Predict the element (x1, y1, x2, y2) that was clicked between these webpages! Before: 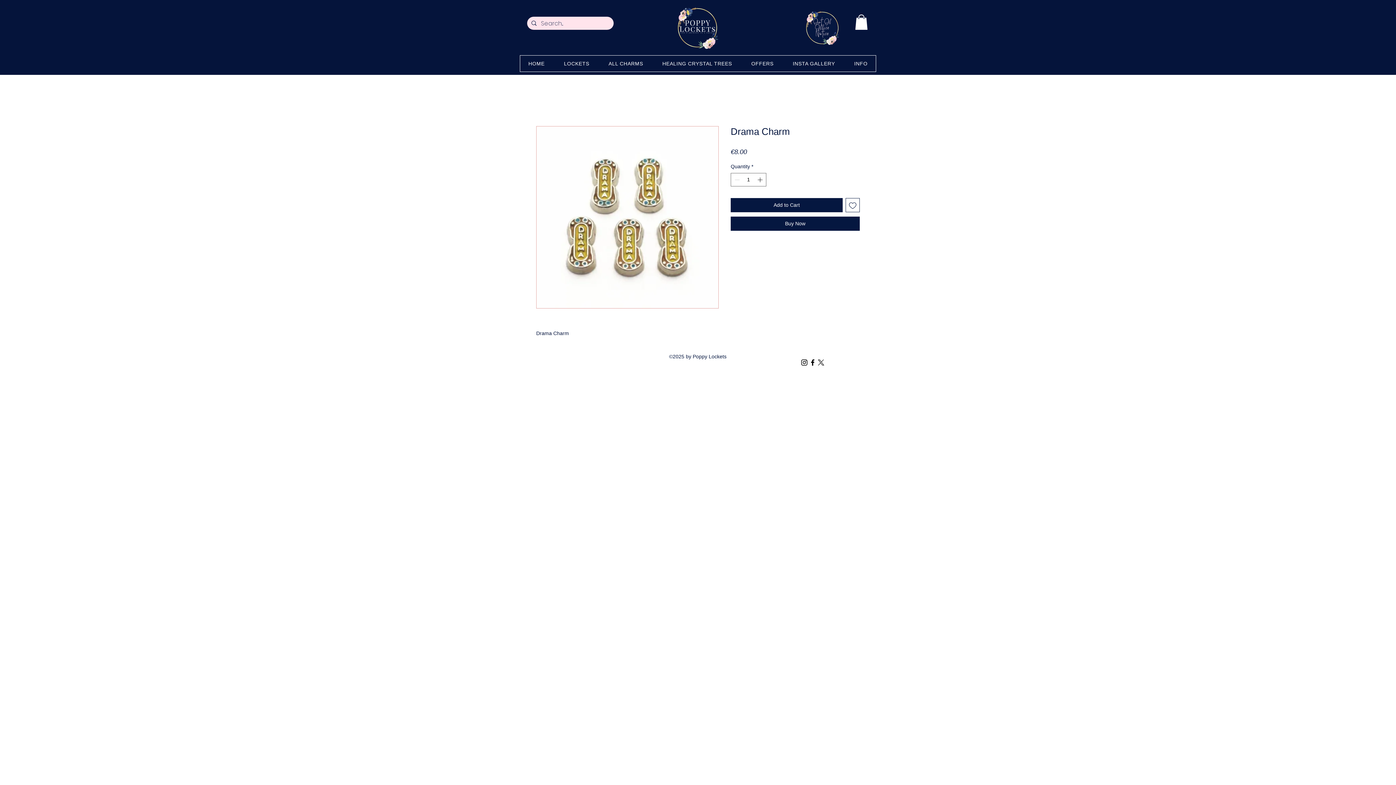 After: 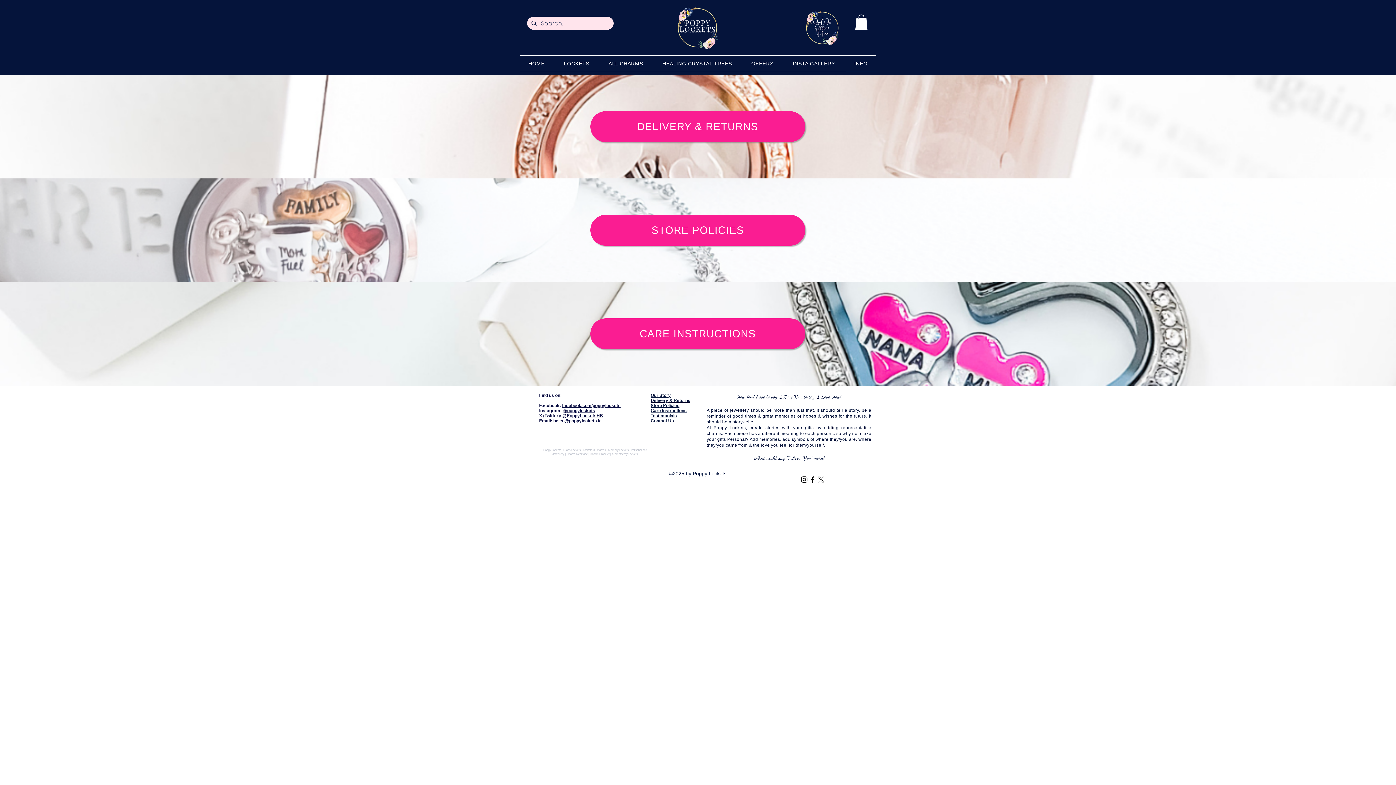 Action: bbox: (846, 55, 876, 71) label: INFO